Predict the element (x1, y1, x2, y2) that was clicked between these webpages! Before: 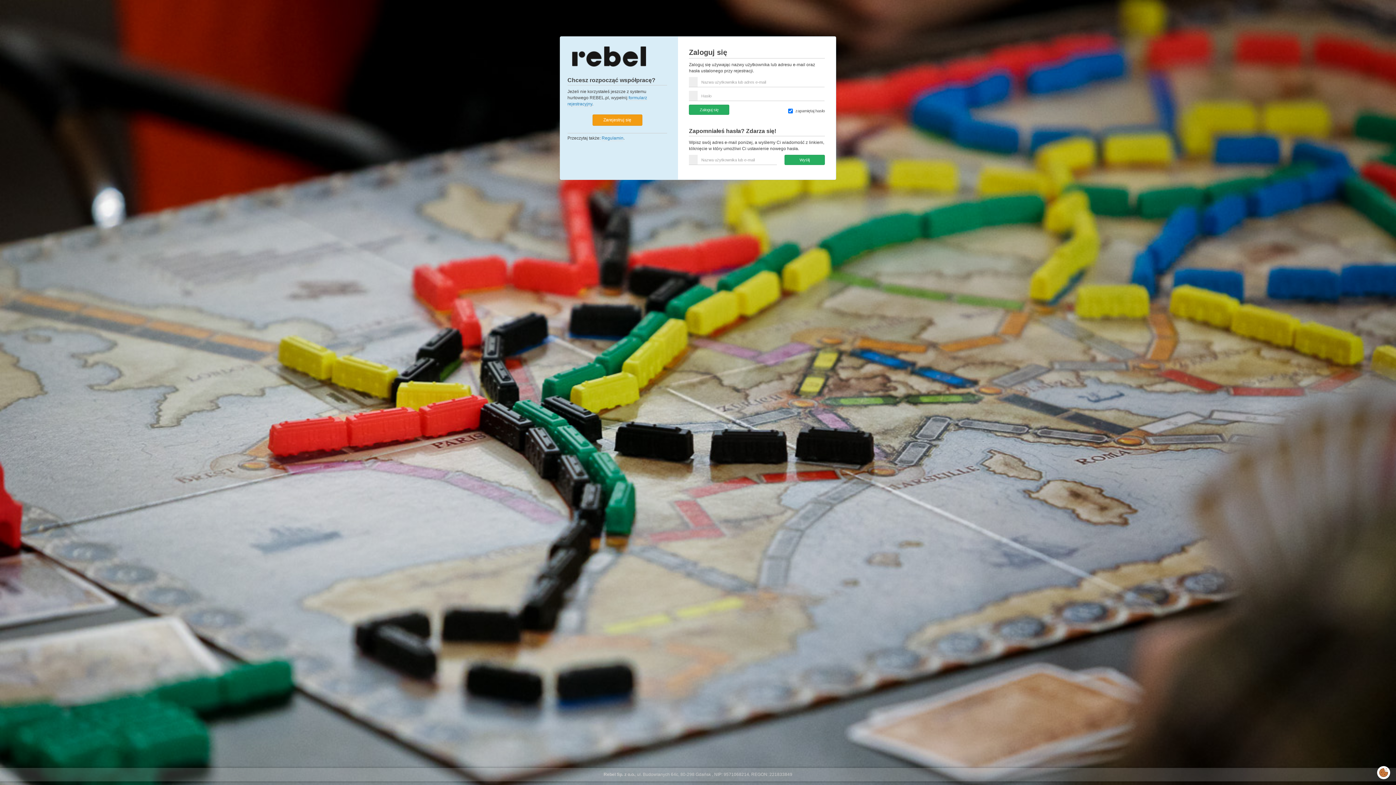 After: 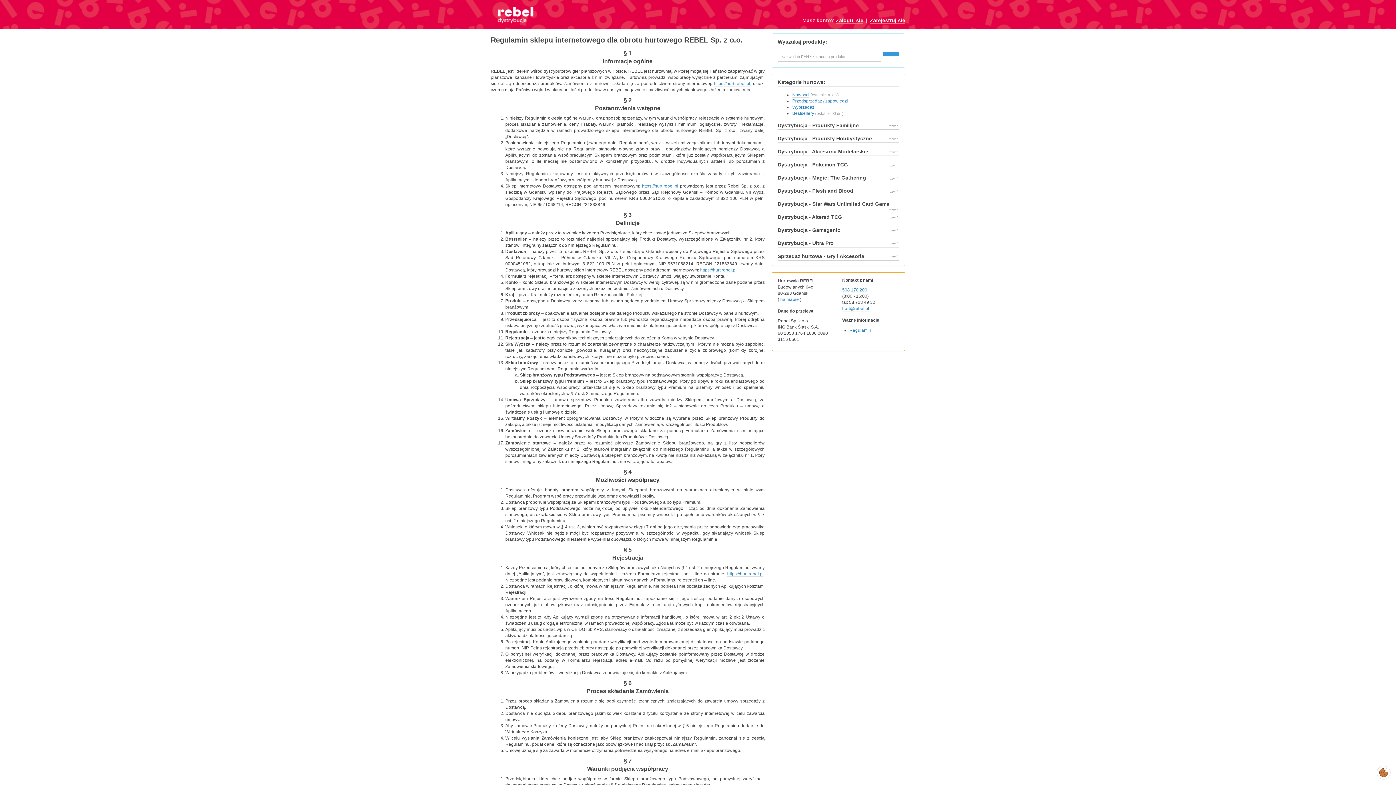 Action: label: Regulamin bbox: (601, 135, 623, 140)